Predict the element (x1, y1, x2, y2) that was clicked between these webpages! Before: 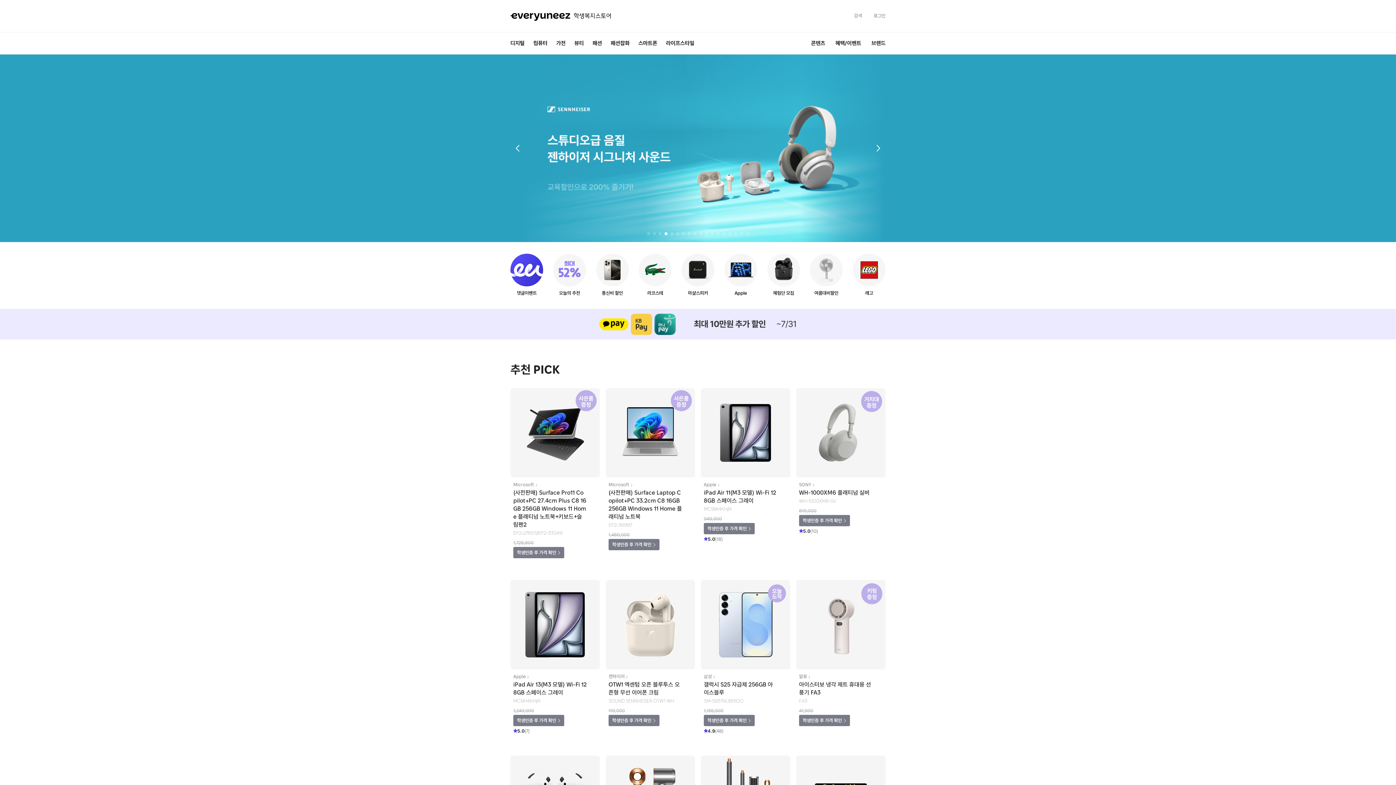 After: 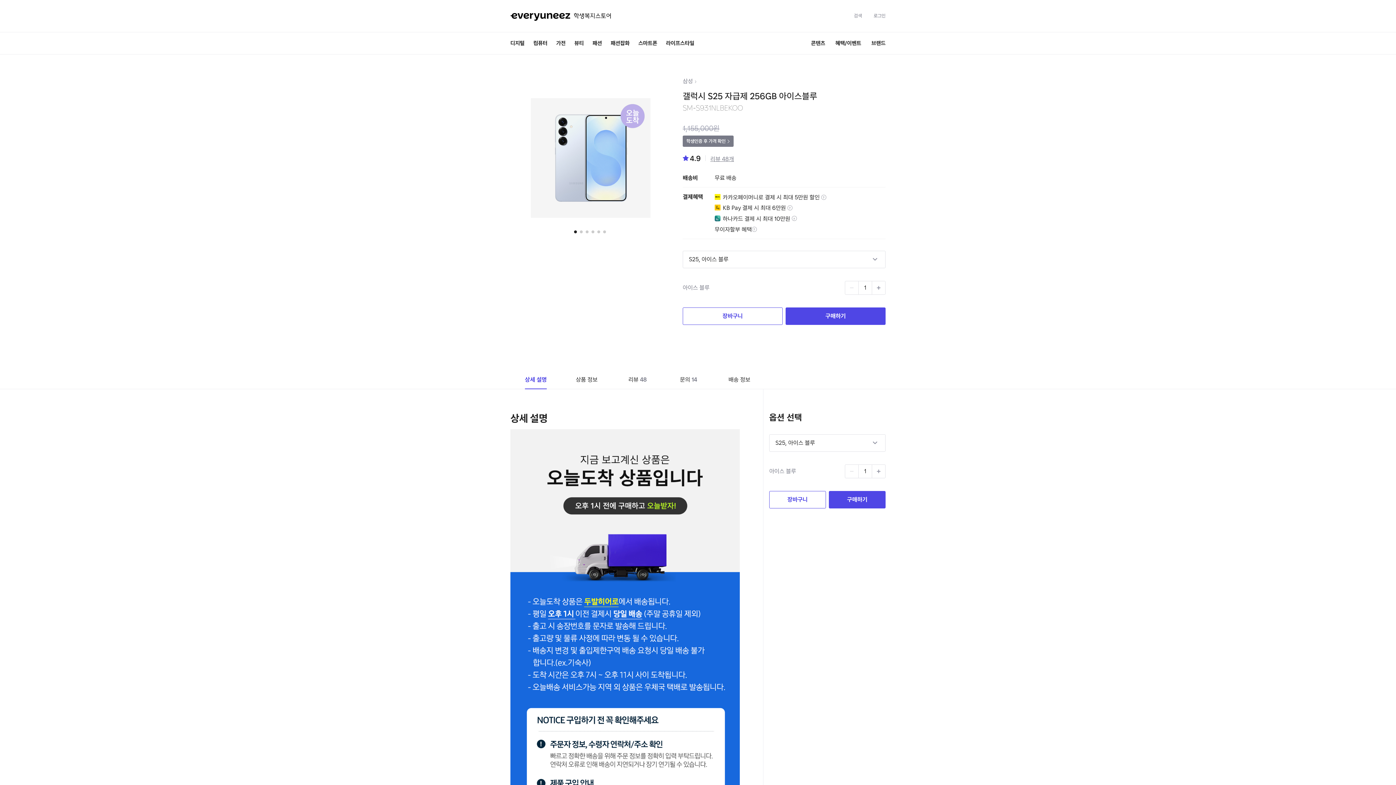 Action: bbox: (701, 580, 790, 669)